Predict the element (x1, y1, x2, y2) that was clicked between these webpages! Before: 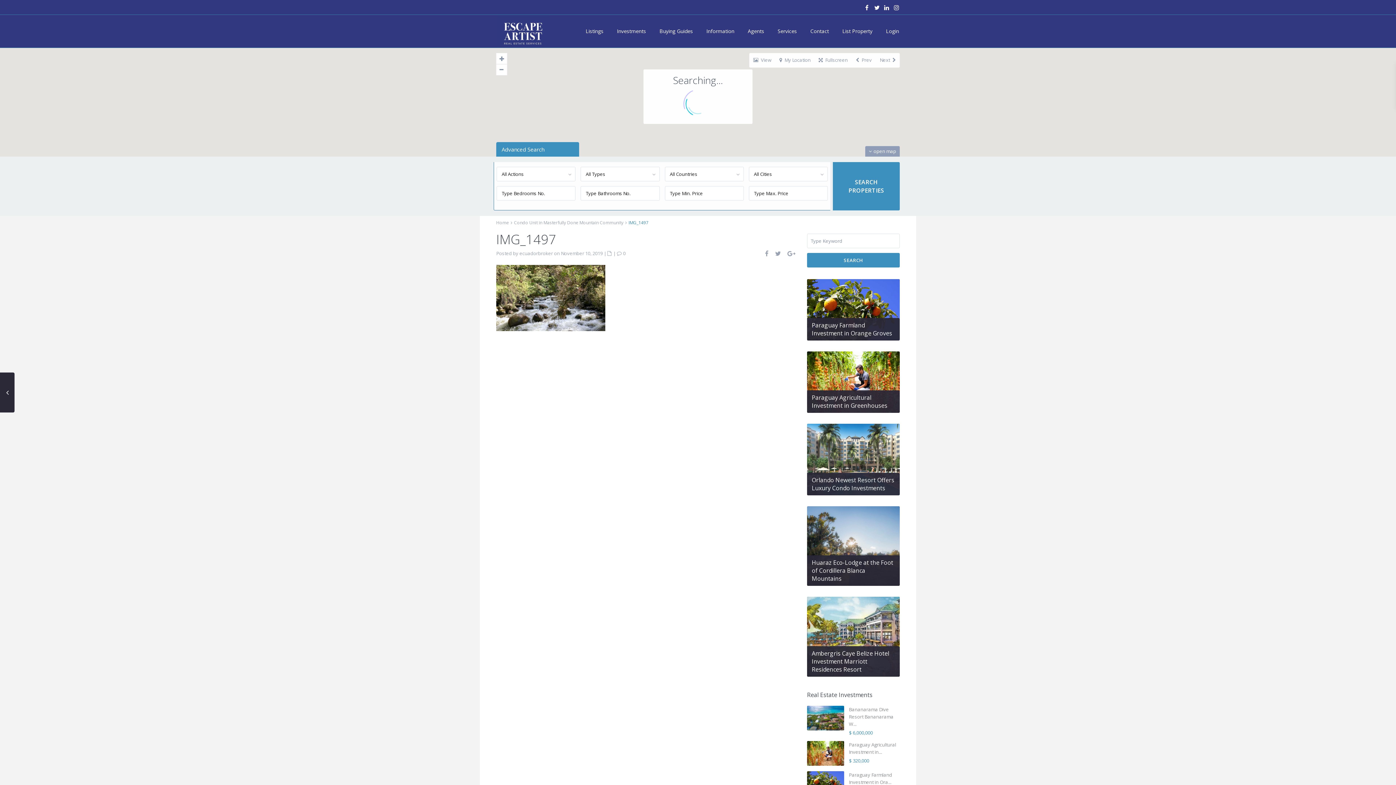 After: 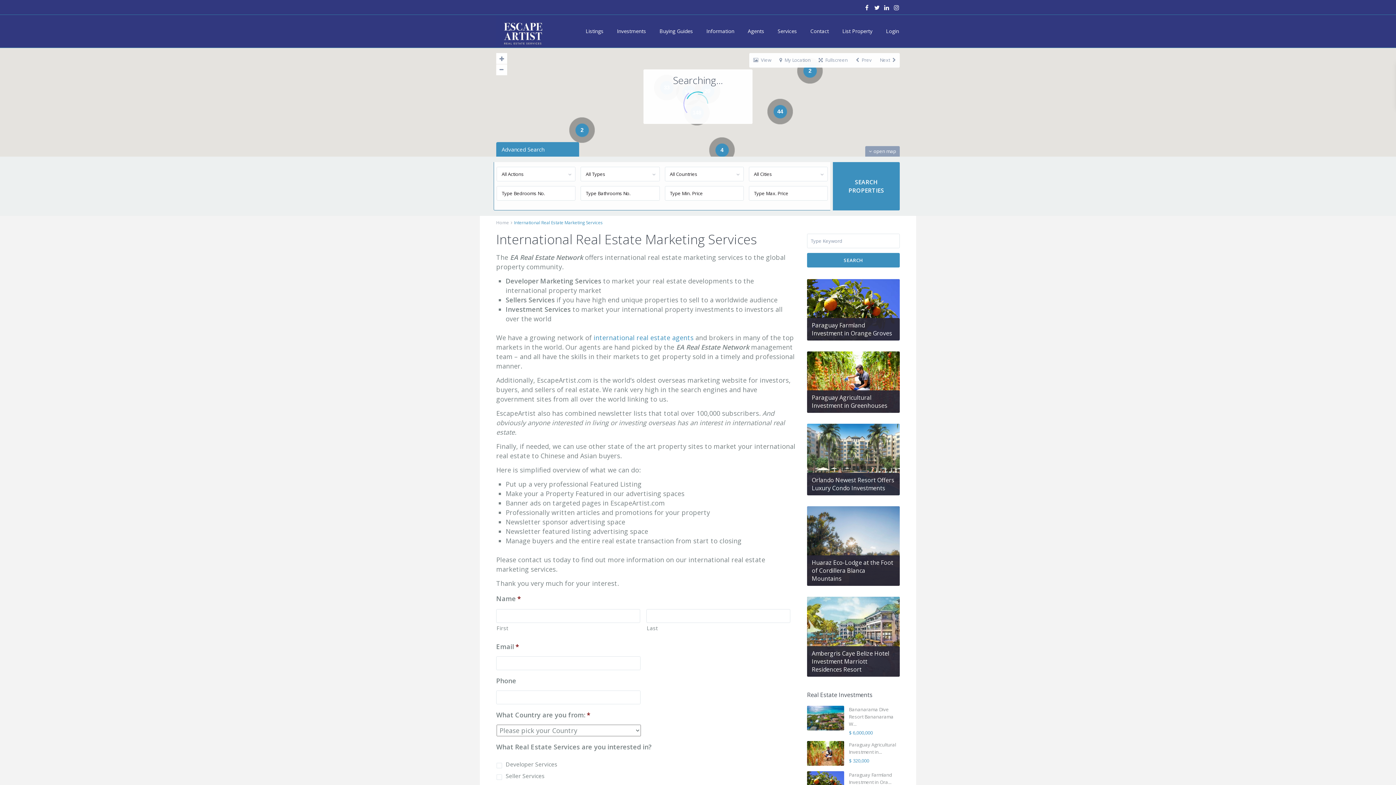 Action: bbox: (771, 14, 803, 47) label: Services